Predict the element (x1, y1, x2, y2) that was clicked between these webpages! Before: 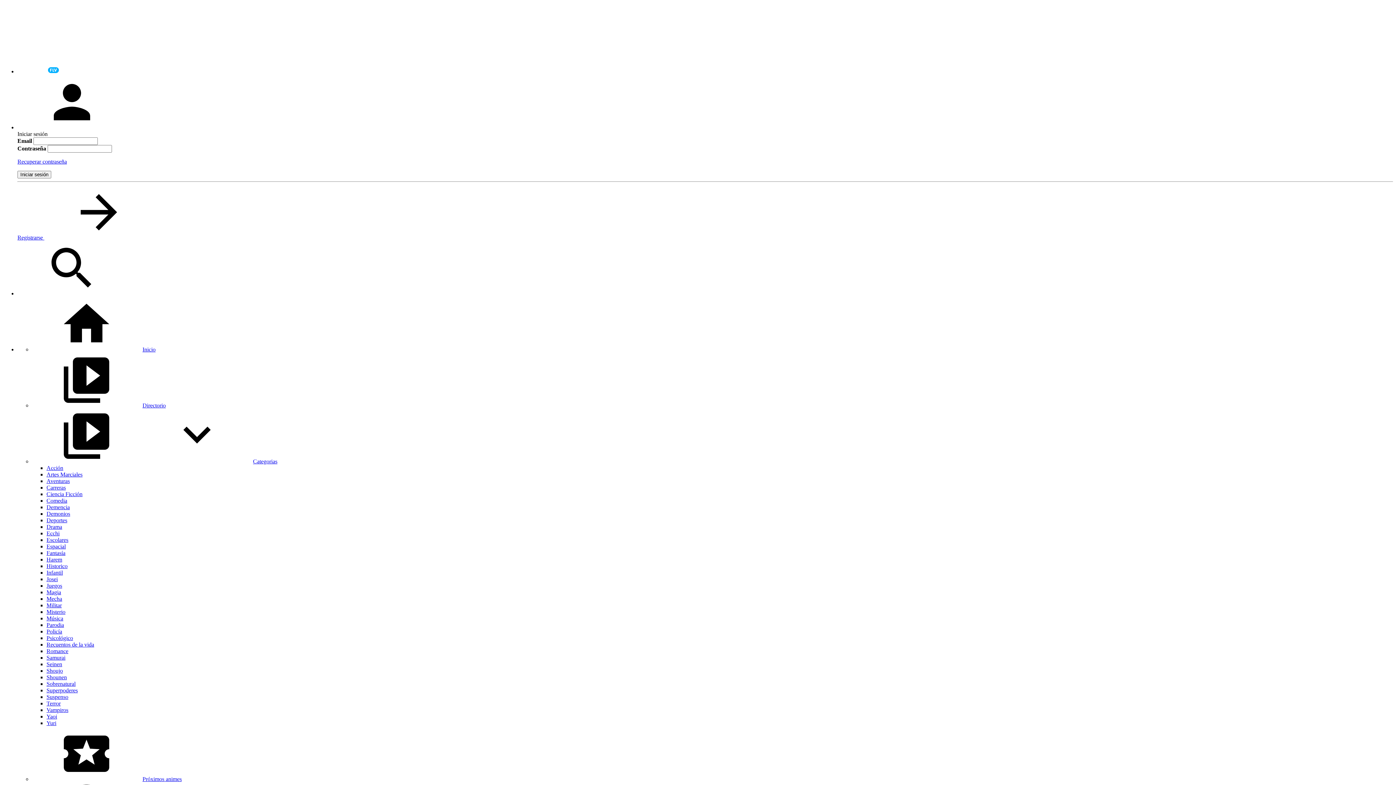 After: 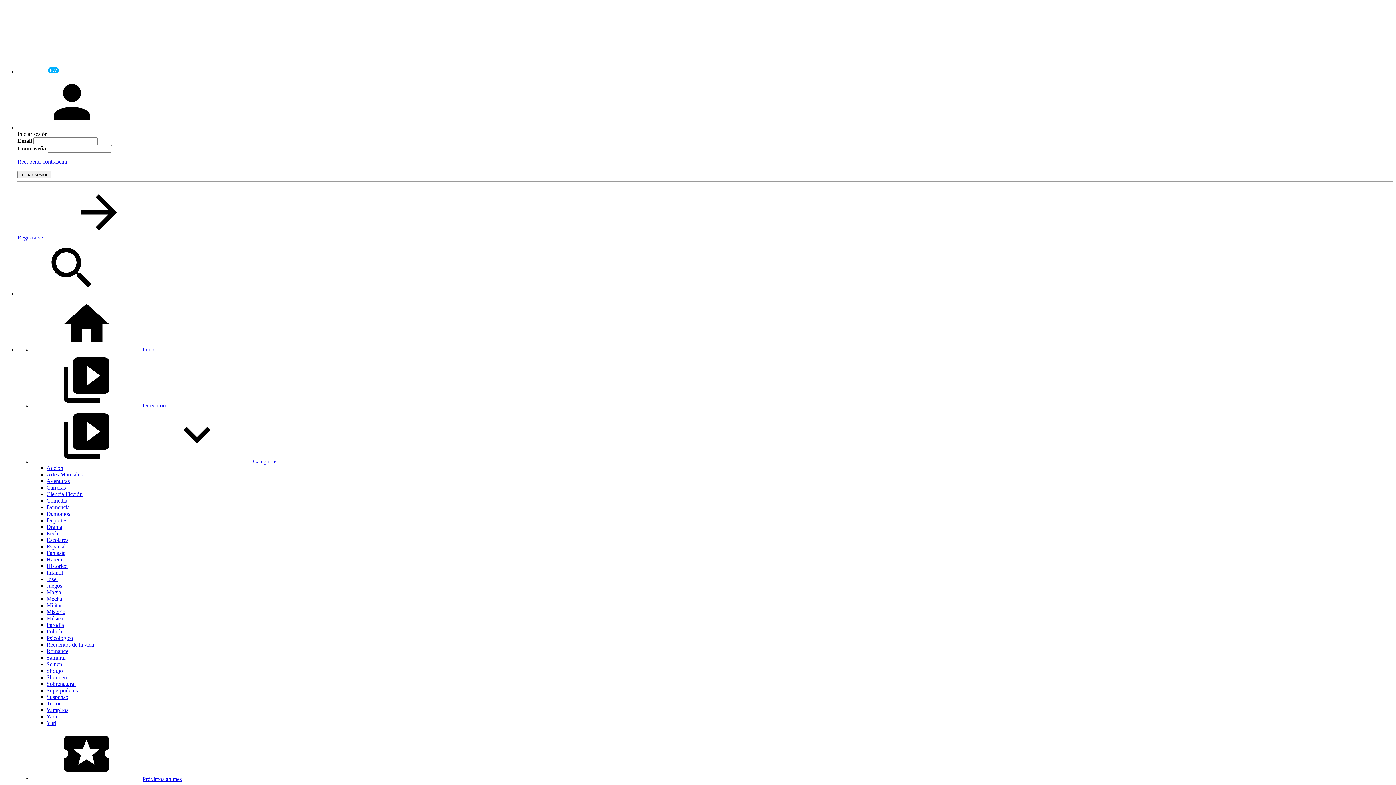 Action: bbox: (46, 484, 65, 490) label: Carreras